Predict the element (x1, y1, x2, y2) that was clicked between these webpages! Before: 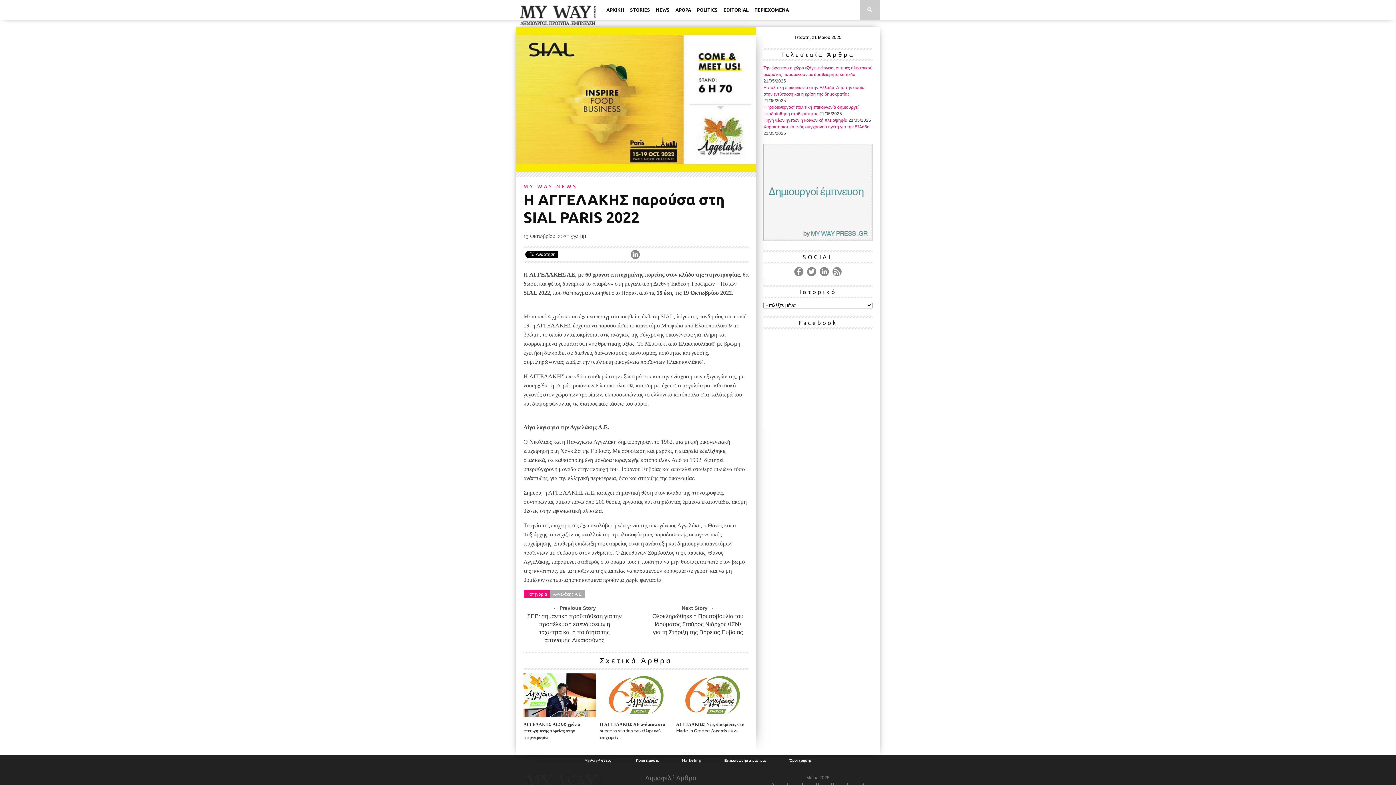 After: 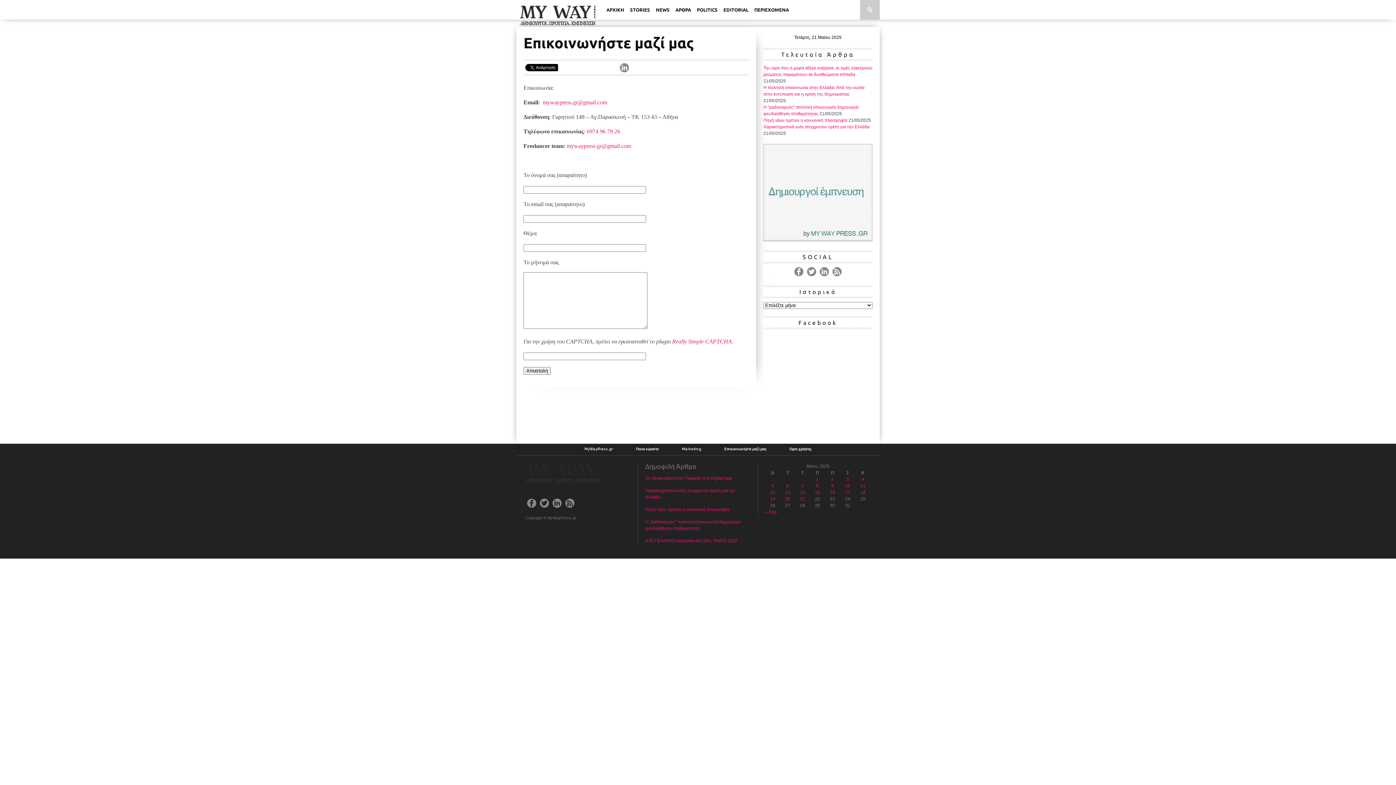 Action: label: Επικοινωνήστε μαζί μας bbox: (724, 759, 766, 762)